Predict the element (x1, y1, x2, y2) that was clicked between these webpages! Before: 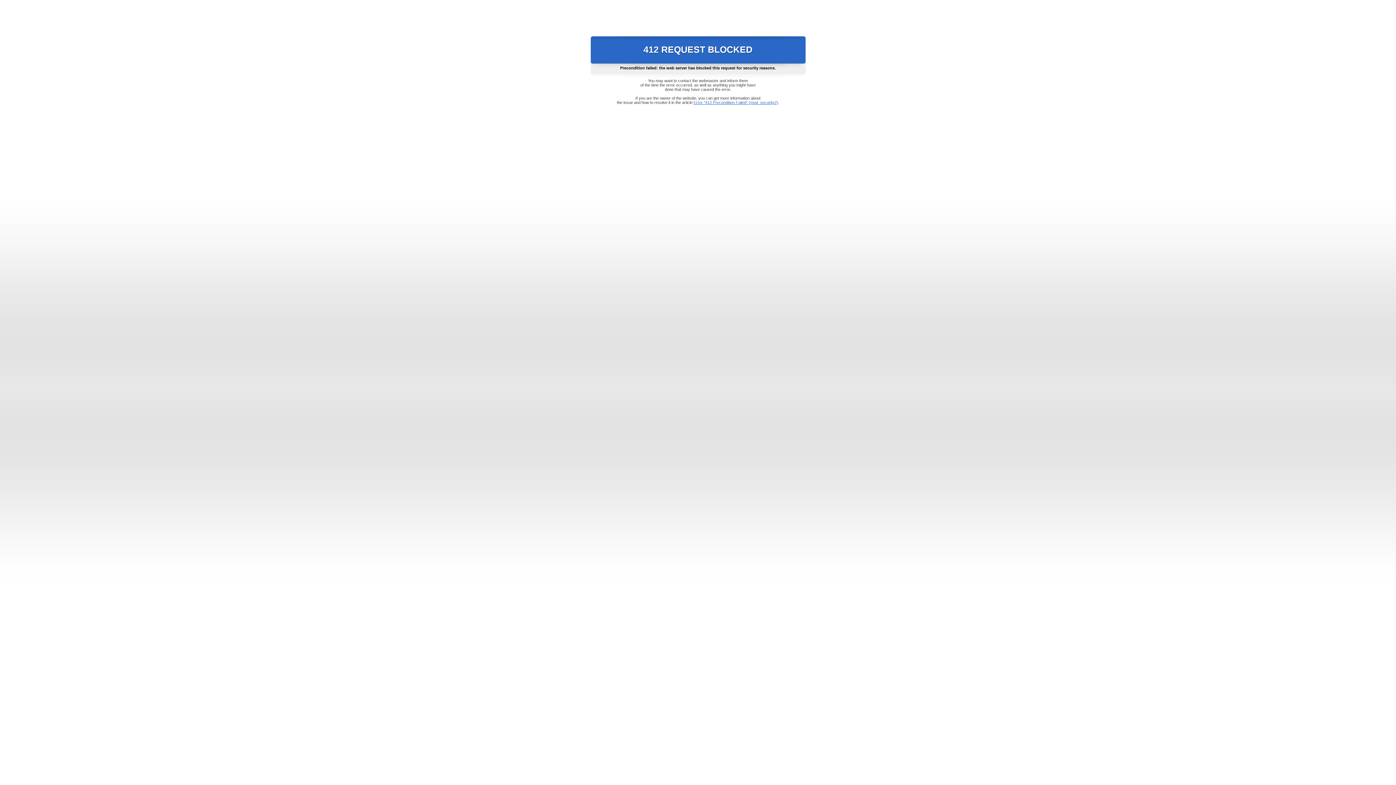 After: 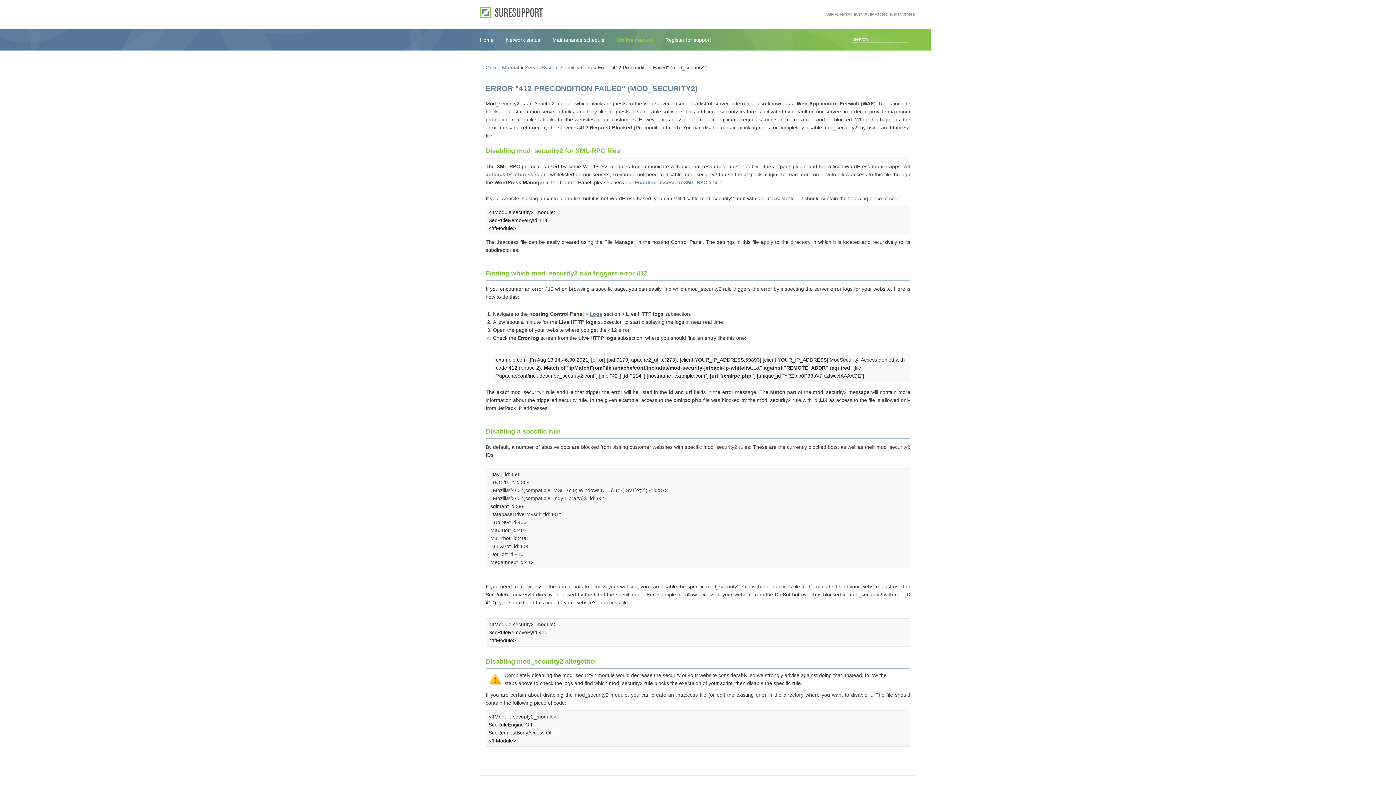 Action: label: Error "412 Precondition Failed" (mod_security2) bbox: (693, 100, 778, 104)